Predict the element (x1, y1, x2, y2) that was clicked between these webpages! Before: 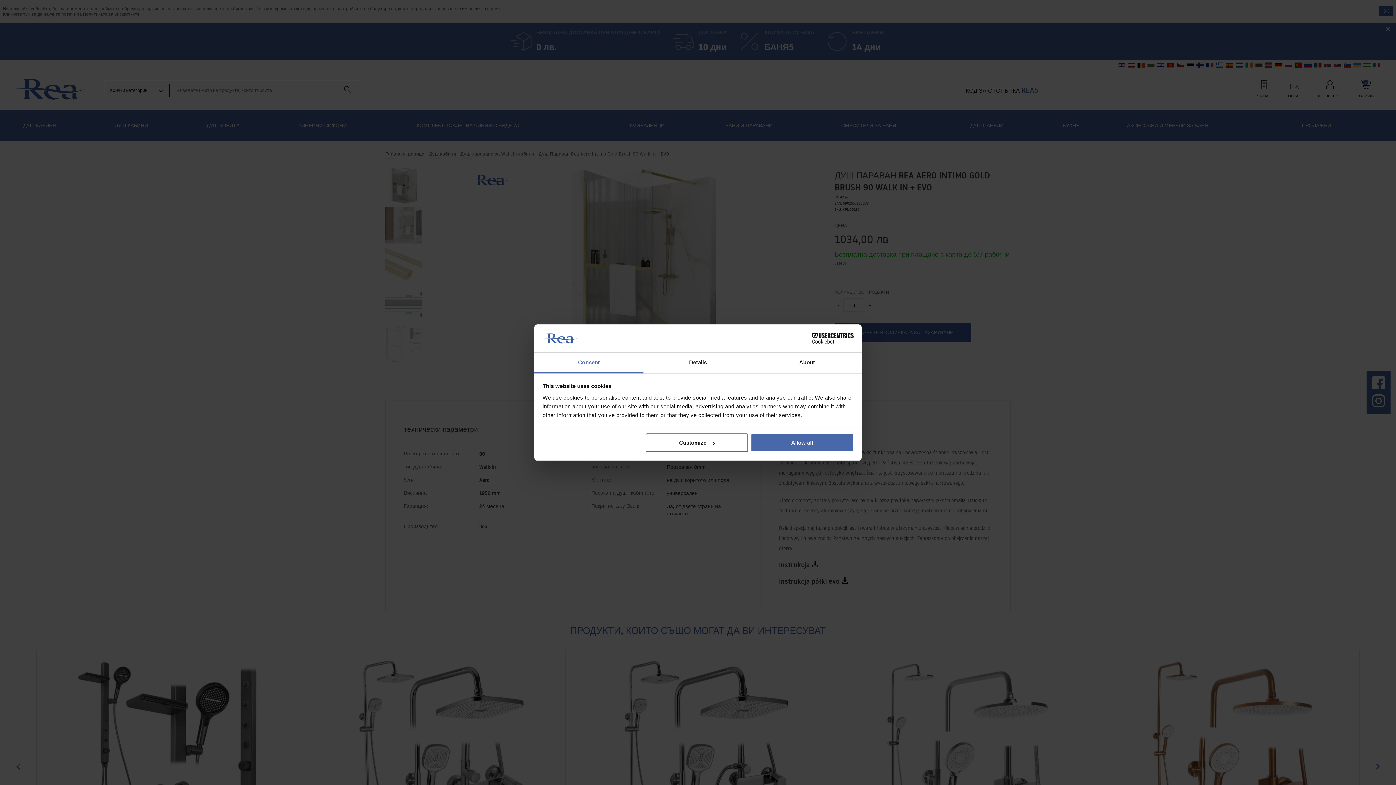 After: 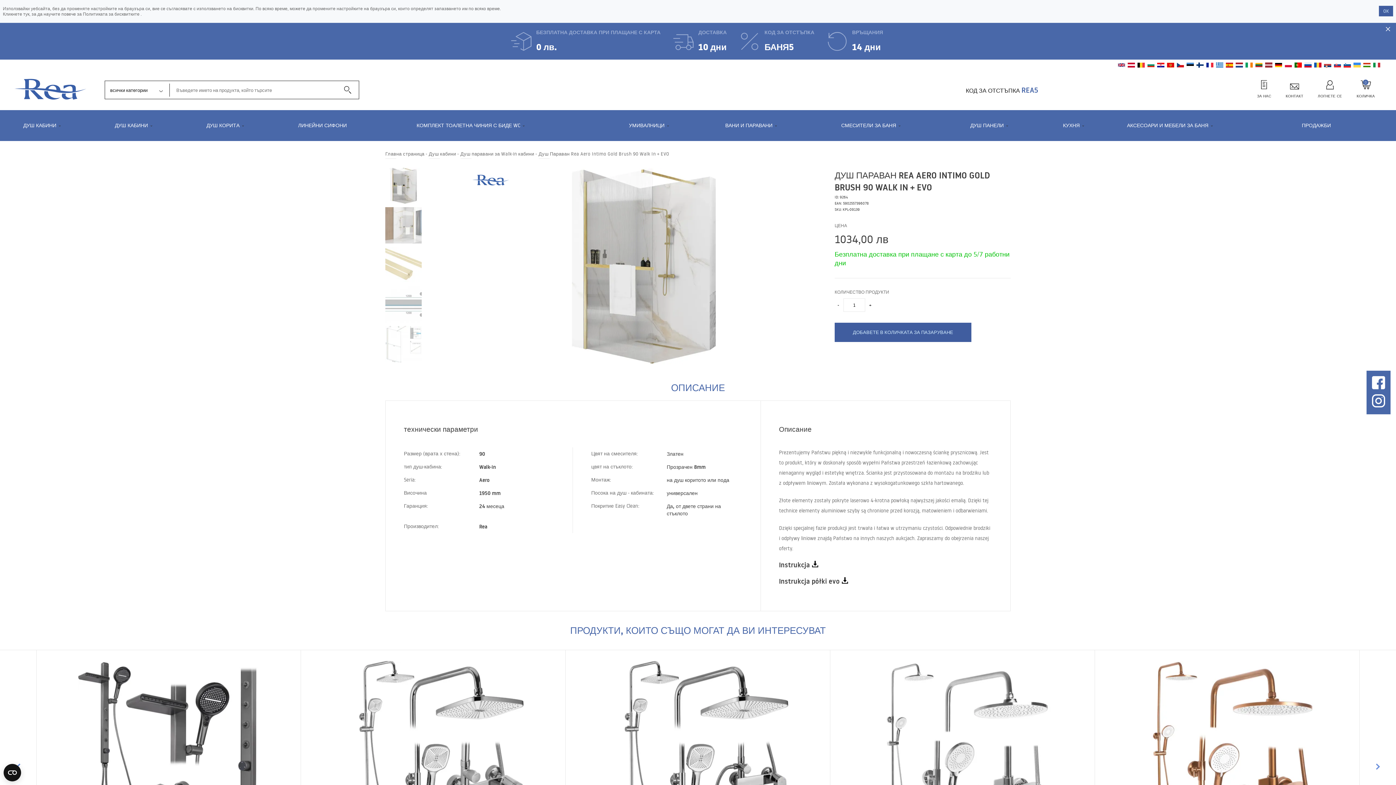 Action: bbox: (751, 433, 853, 452) label: Allow all